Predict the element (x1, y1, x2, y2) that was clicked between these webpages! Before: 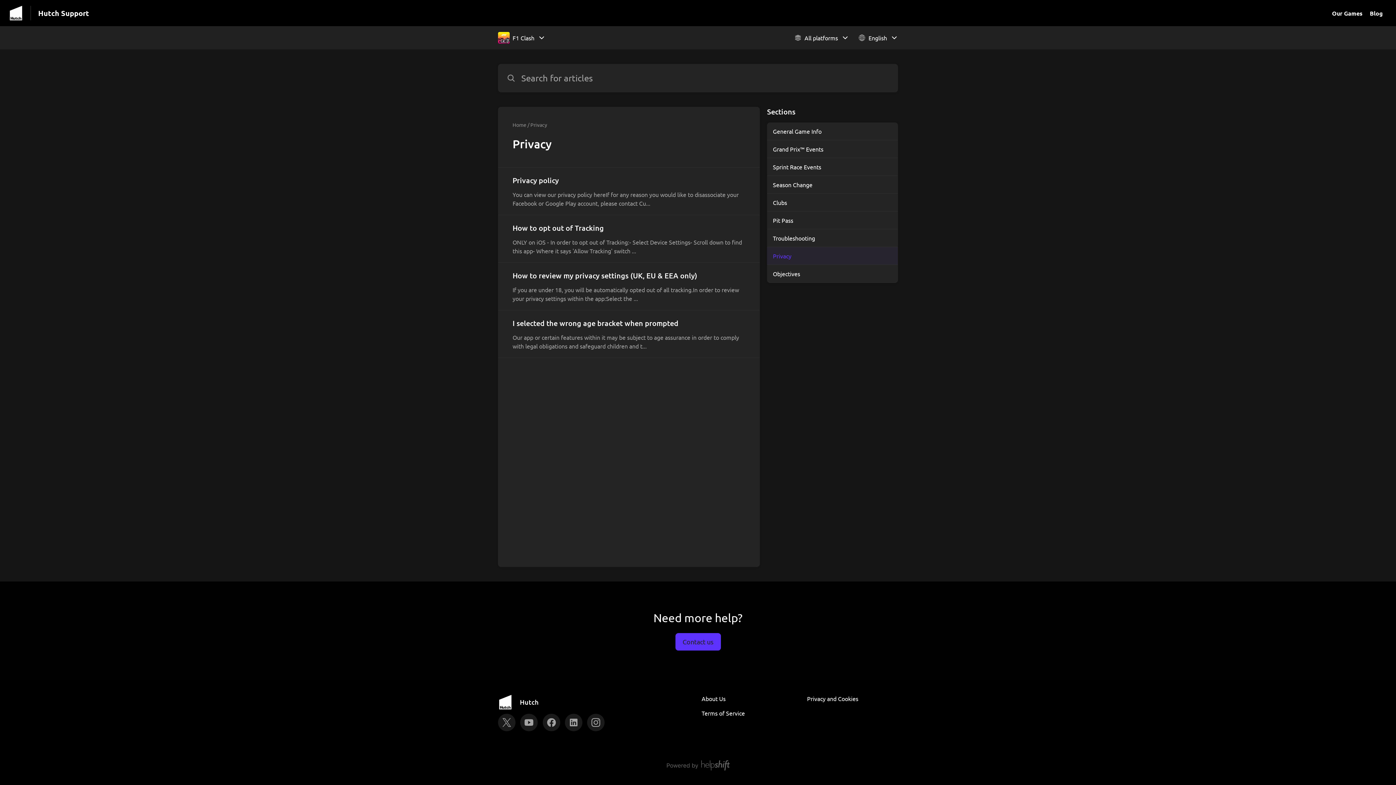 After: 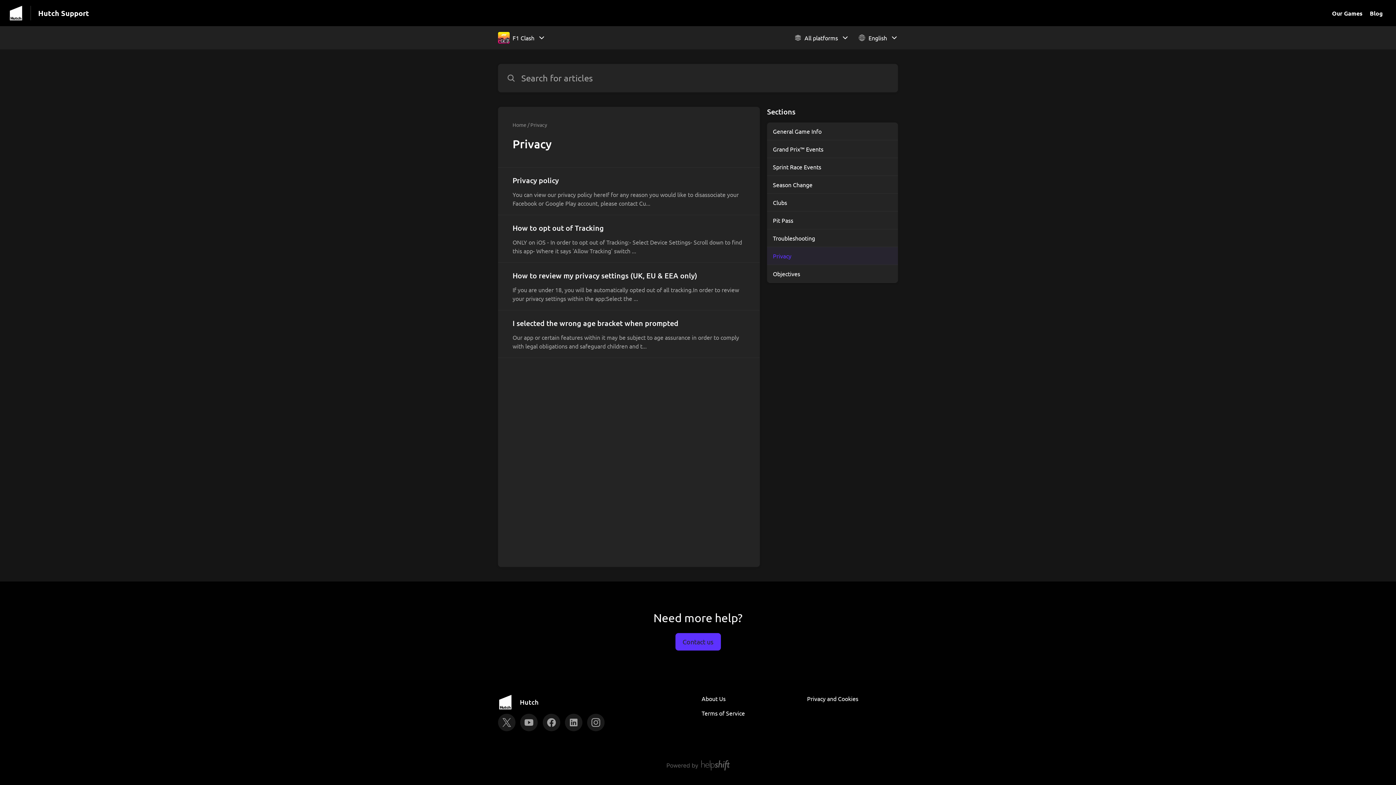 Action: label: Hutch bbox: (498, 695, 545, 709)